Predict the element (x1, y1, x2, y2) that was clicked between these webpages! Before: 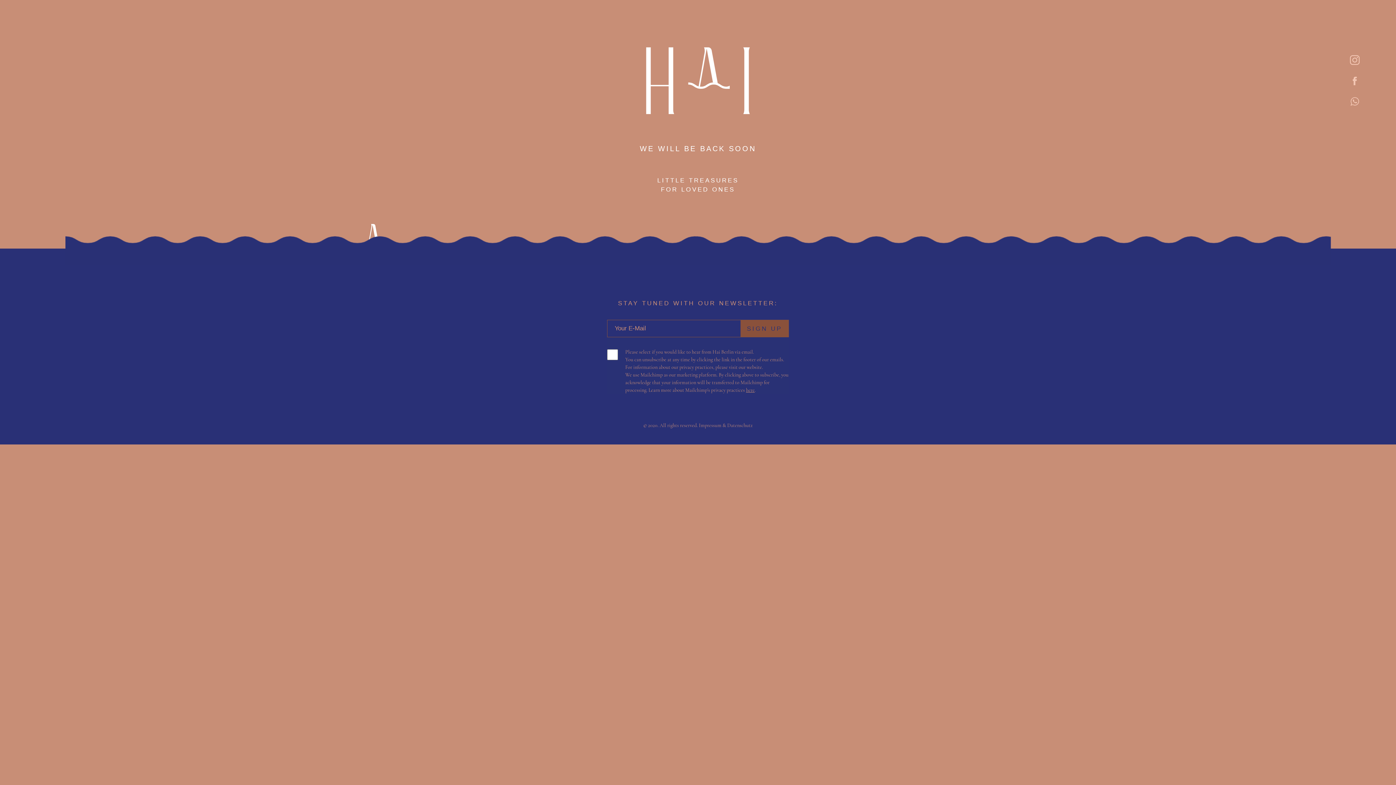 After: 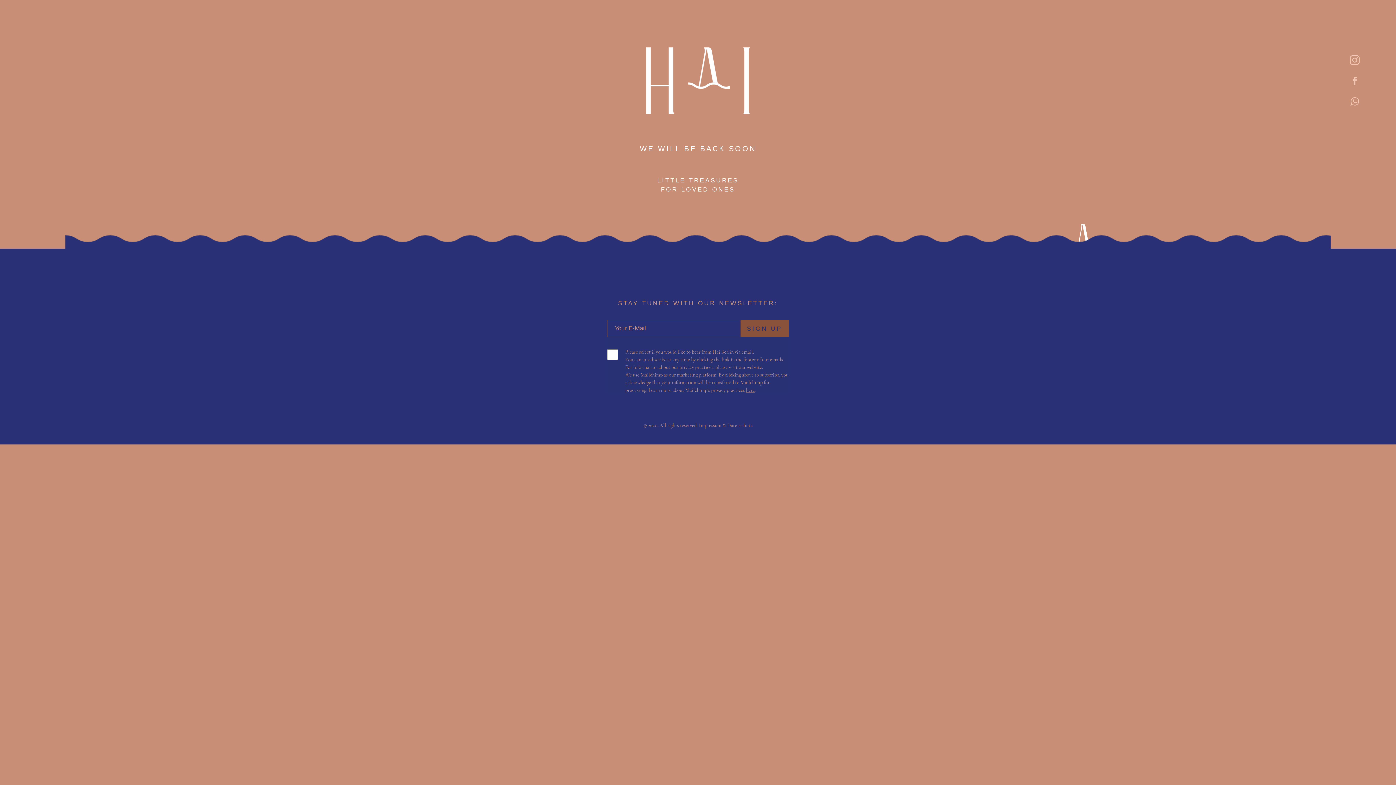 Action: bbox: (1350, 77, 1360, 84)